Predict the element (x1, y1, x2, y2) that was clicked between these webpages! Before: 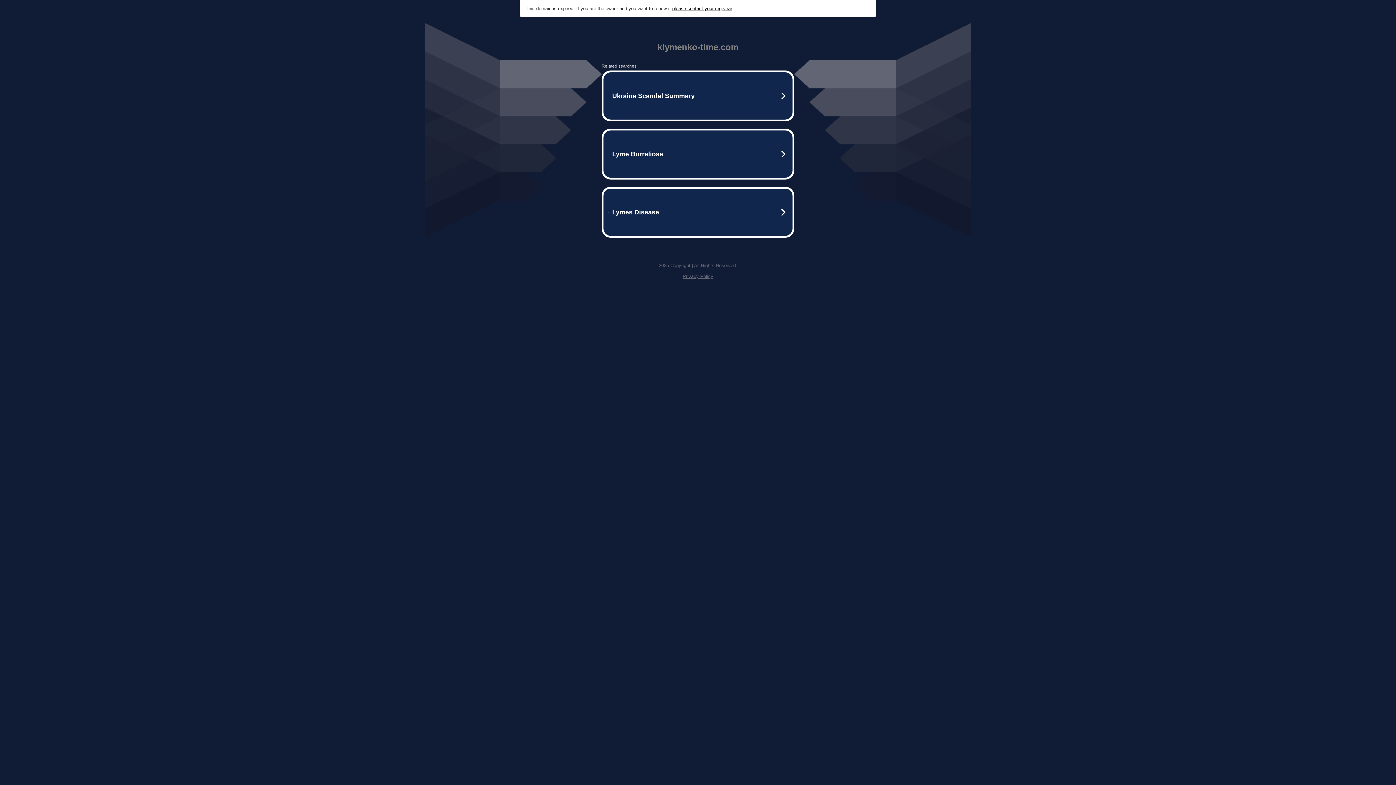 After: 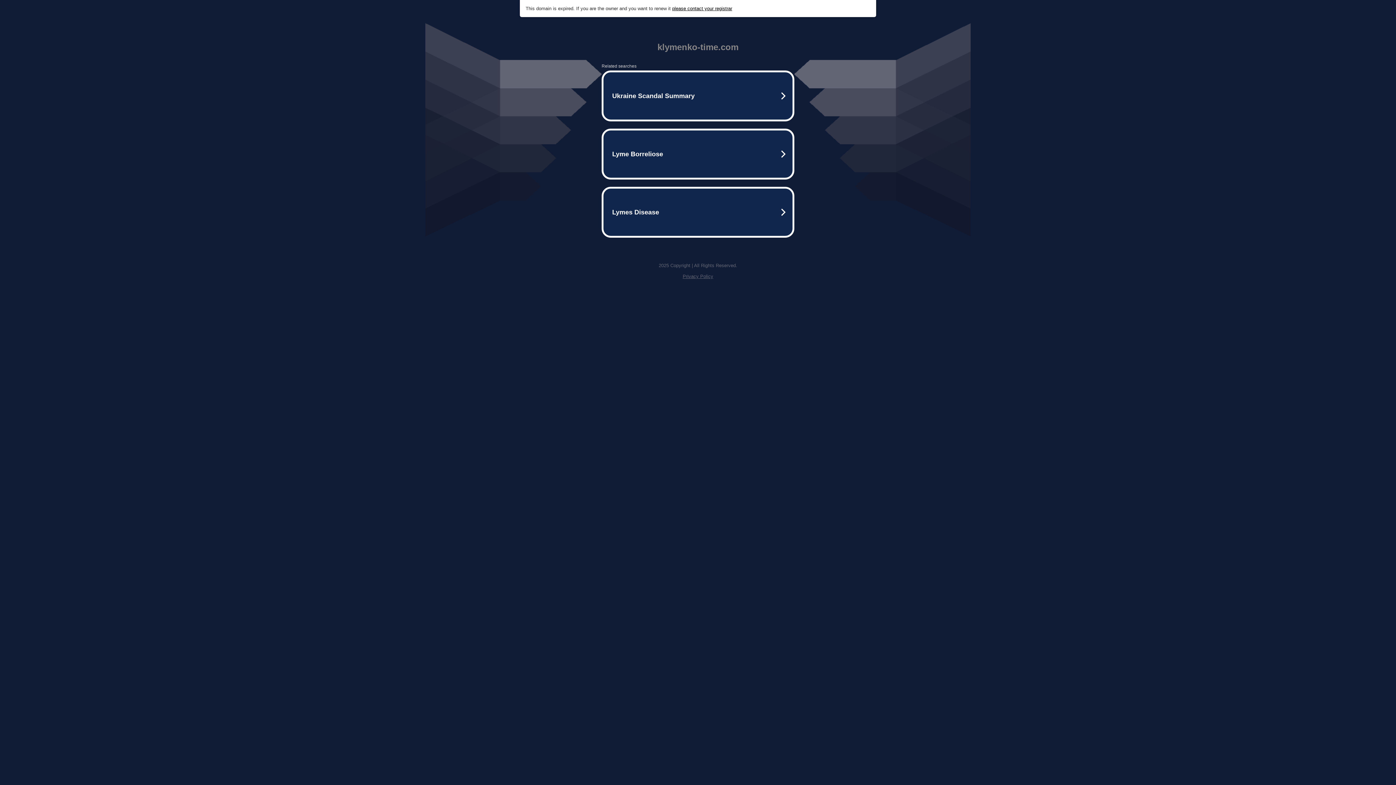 Action: label: Privacy Policy bbox: (682, 273, 713, 279)